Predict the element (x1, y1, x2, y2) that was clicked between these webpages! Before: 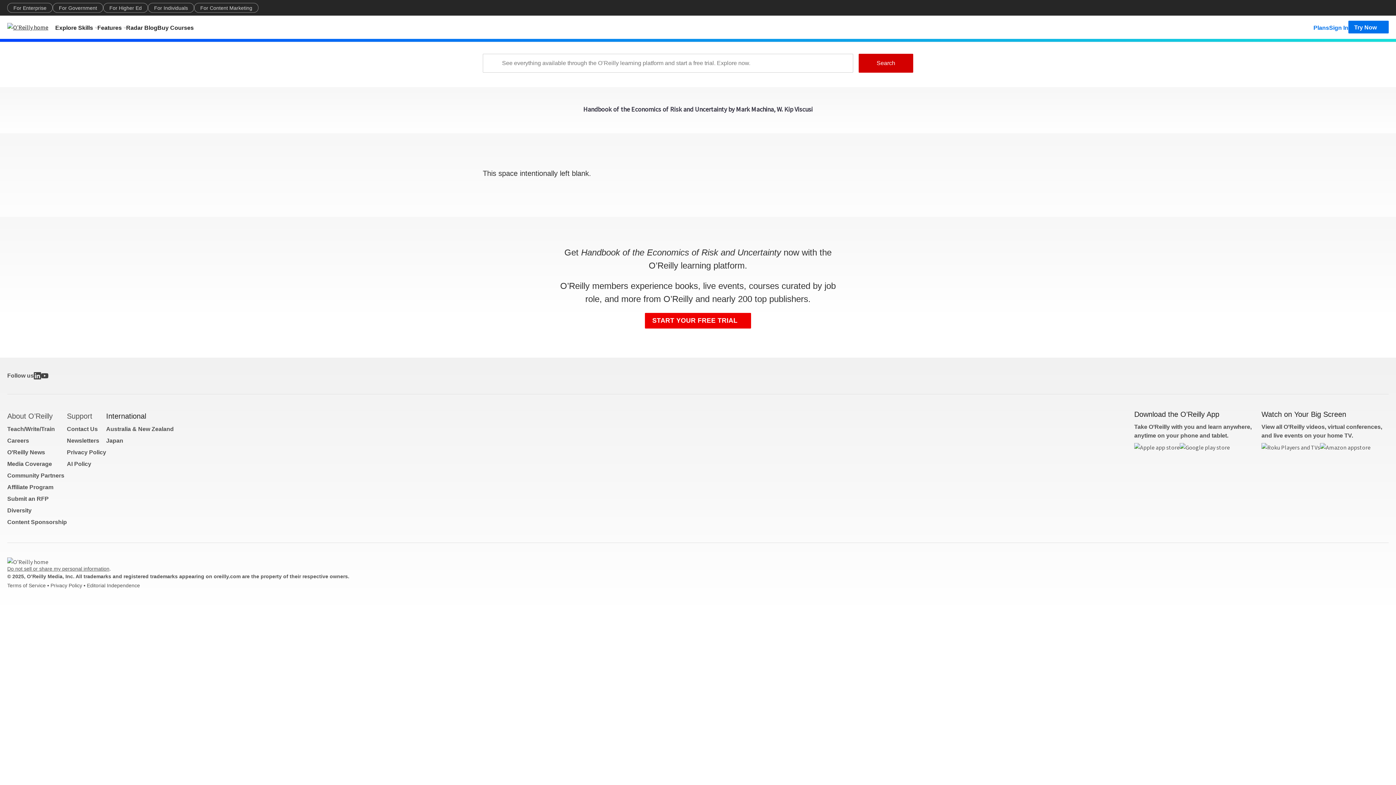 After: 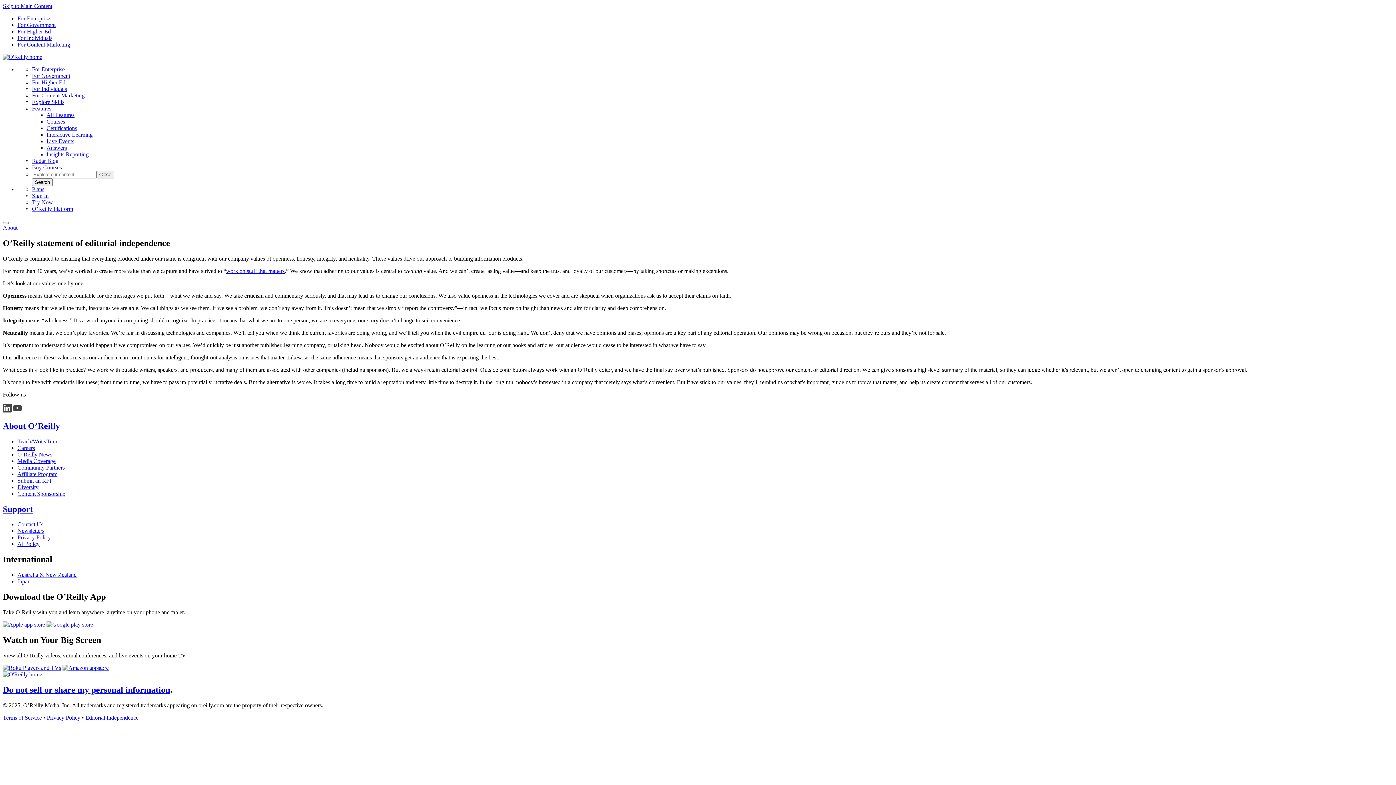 Action: label: Editorial Independence bbox: (86, 582, 140, 588)